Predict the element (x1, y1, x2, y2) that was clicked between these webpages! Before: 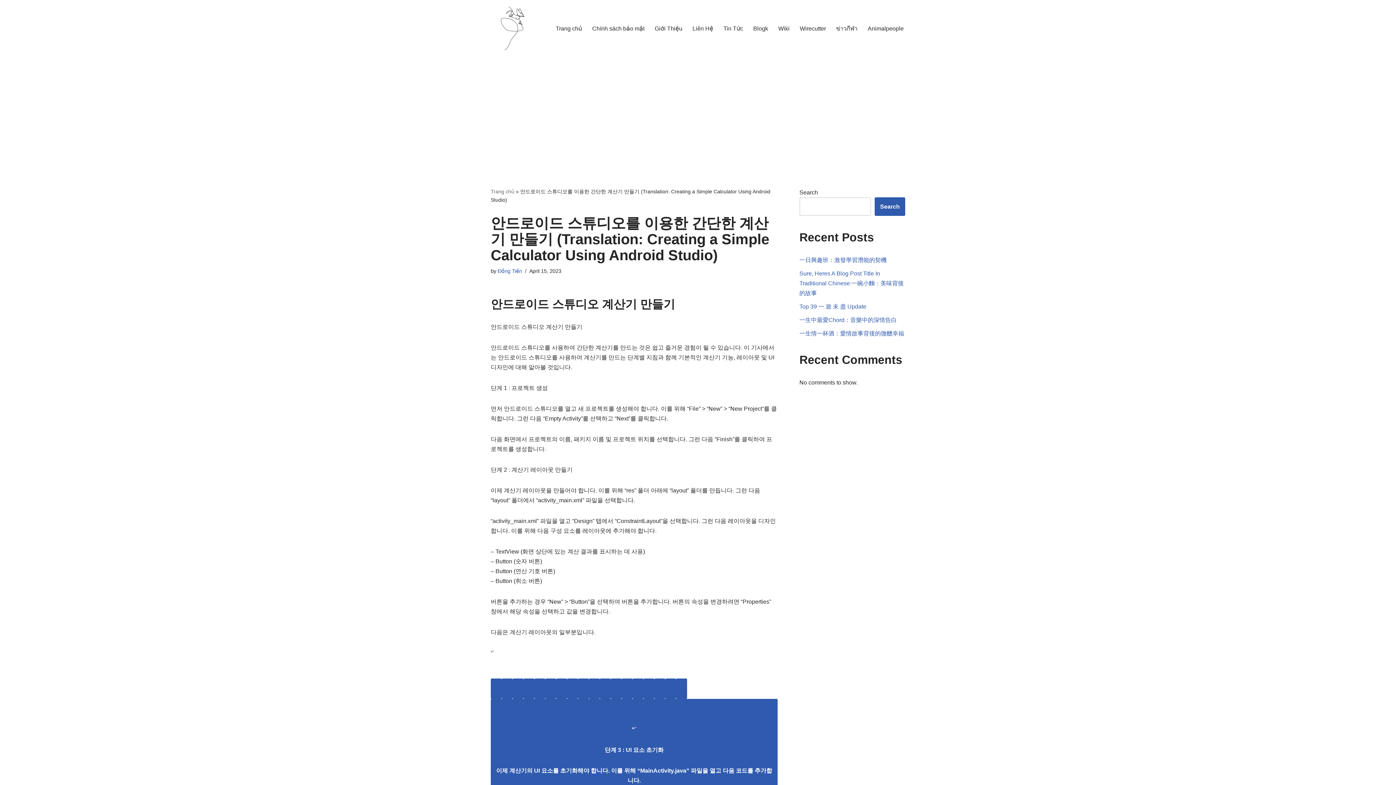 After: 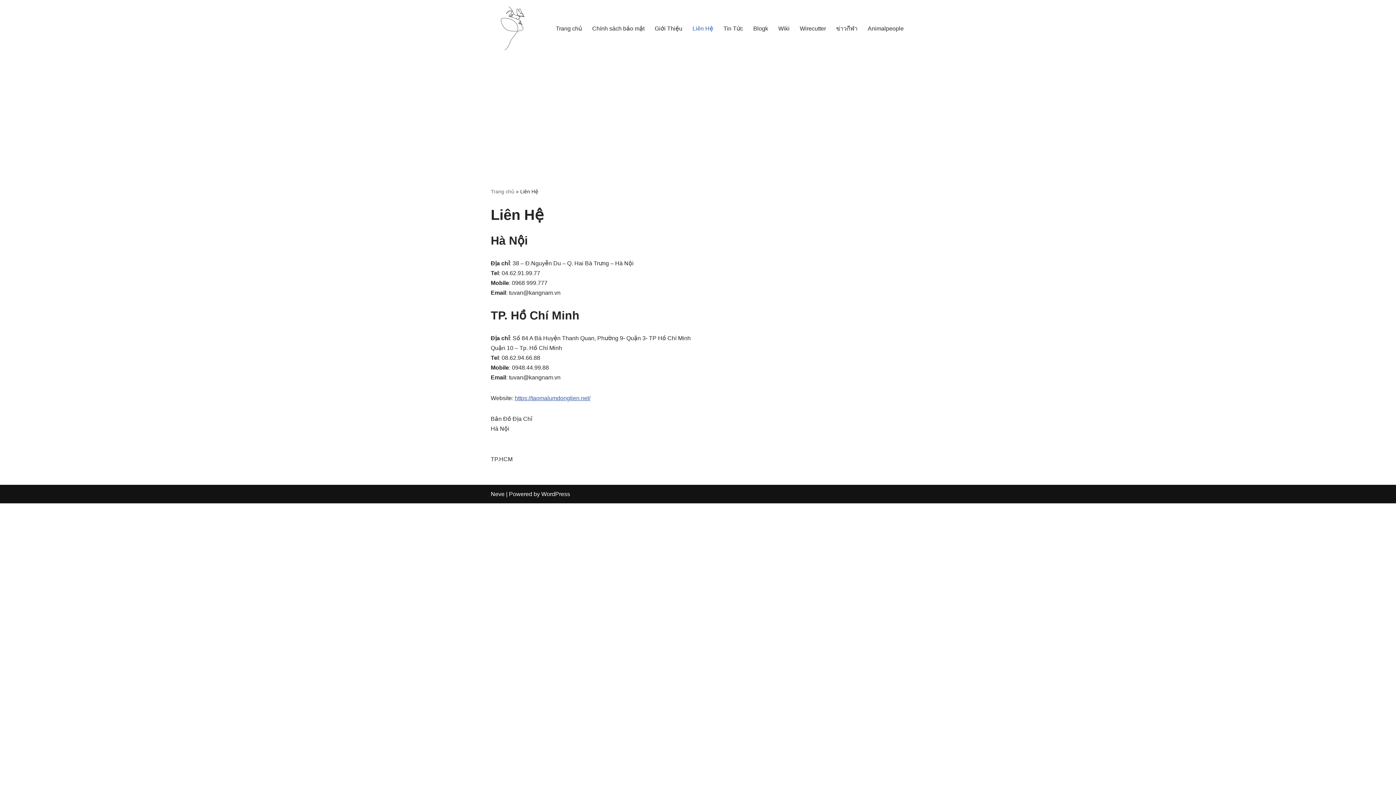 Action: bbox: (692, 23, 713, 33) label: Liên Hệ